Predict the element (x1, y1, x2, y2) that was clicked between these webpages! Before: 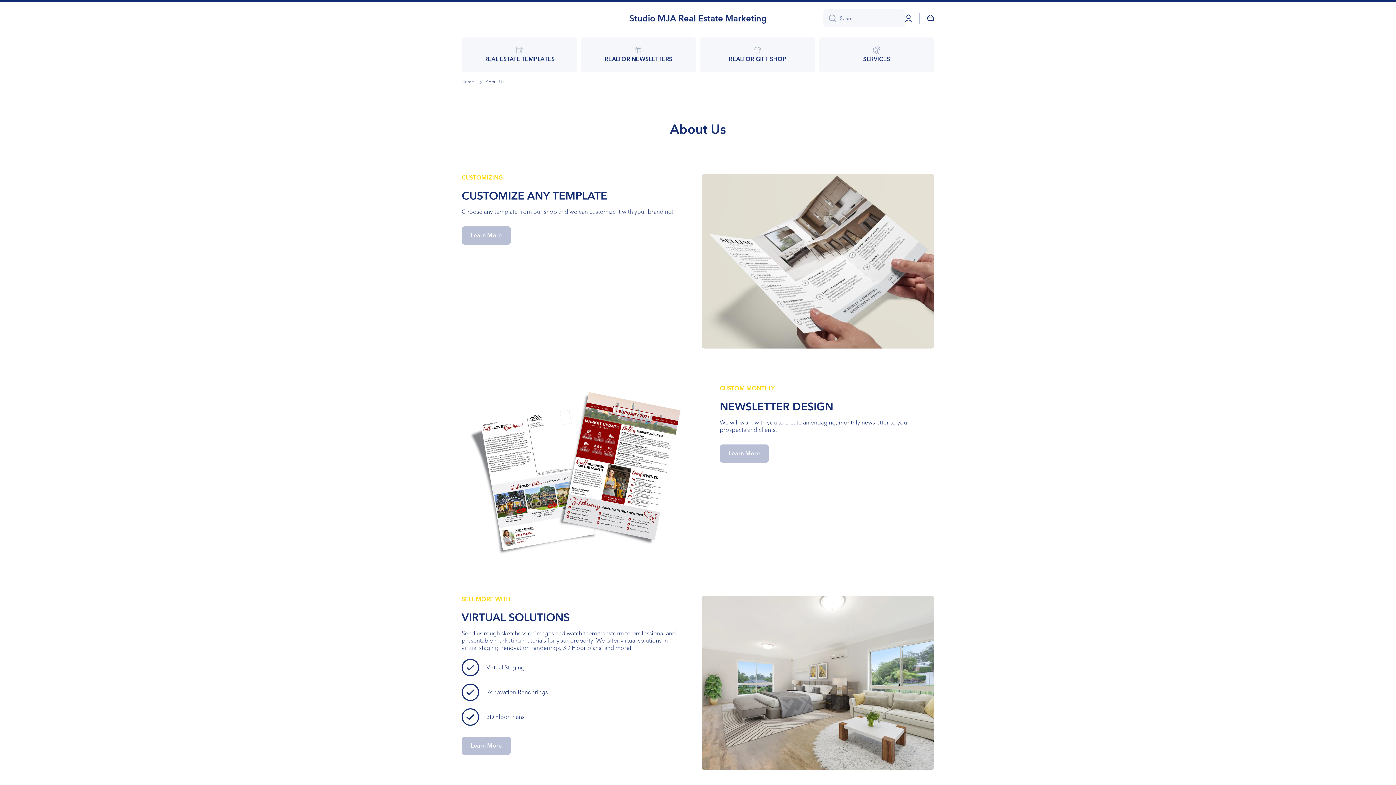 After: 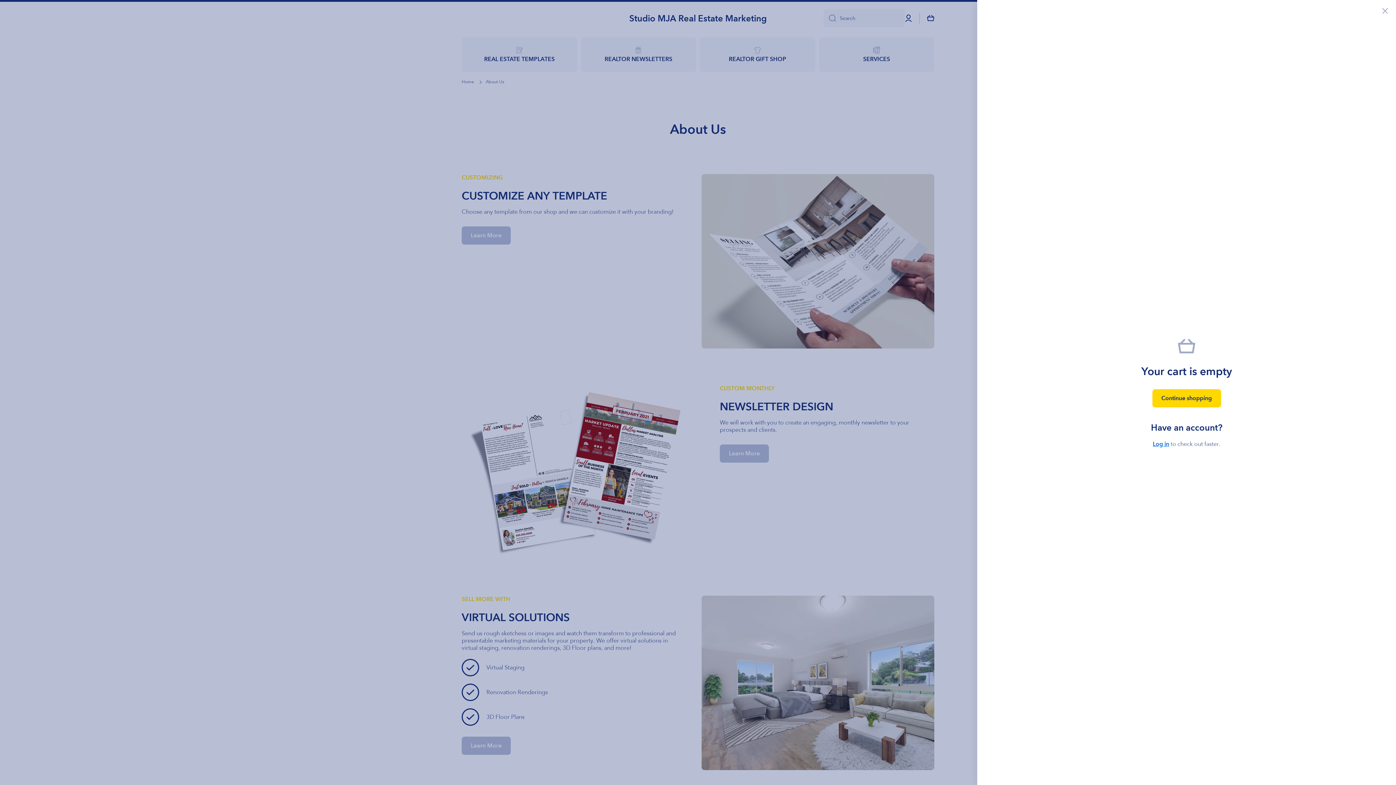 Action: label: Cart bbox: (927, 14, 934, 21)